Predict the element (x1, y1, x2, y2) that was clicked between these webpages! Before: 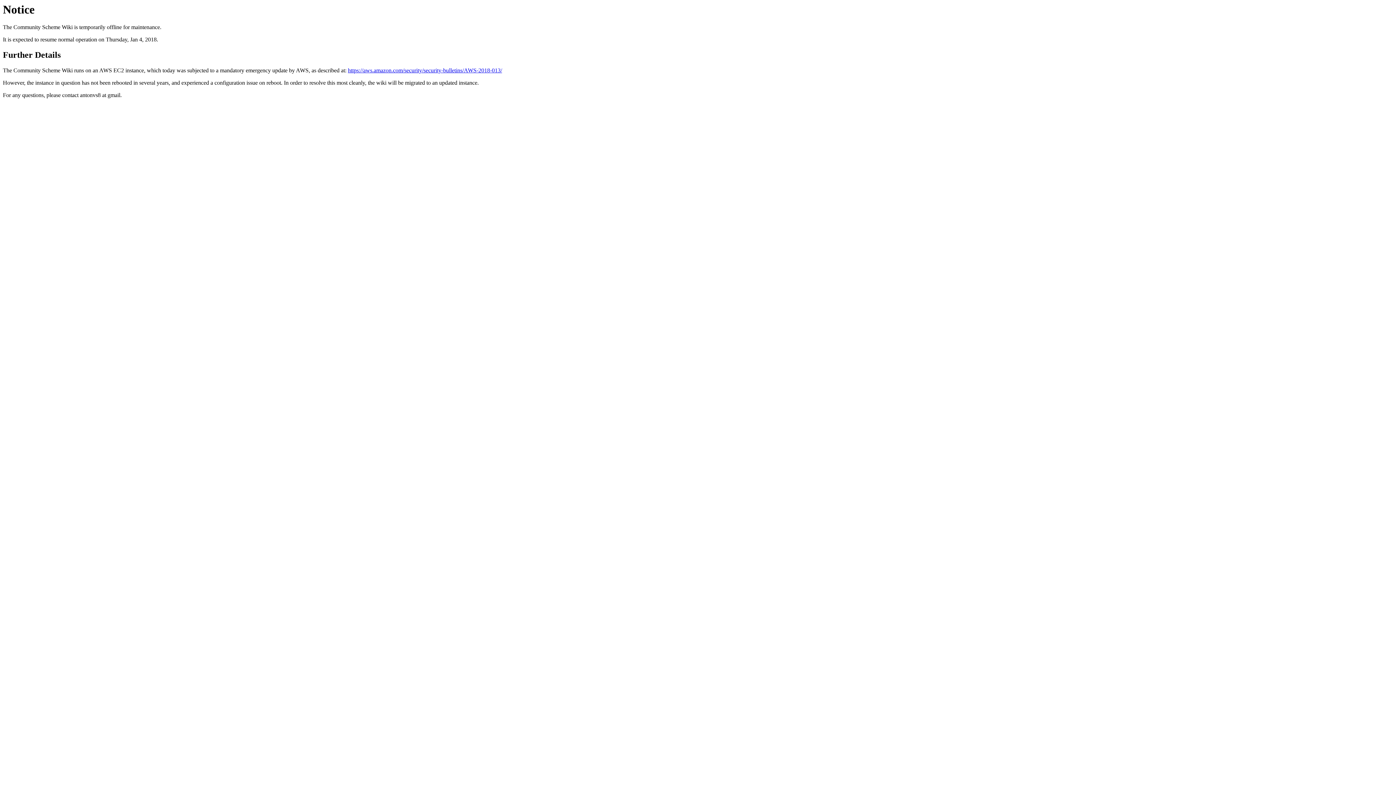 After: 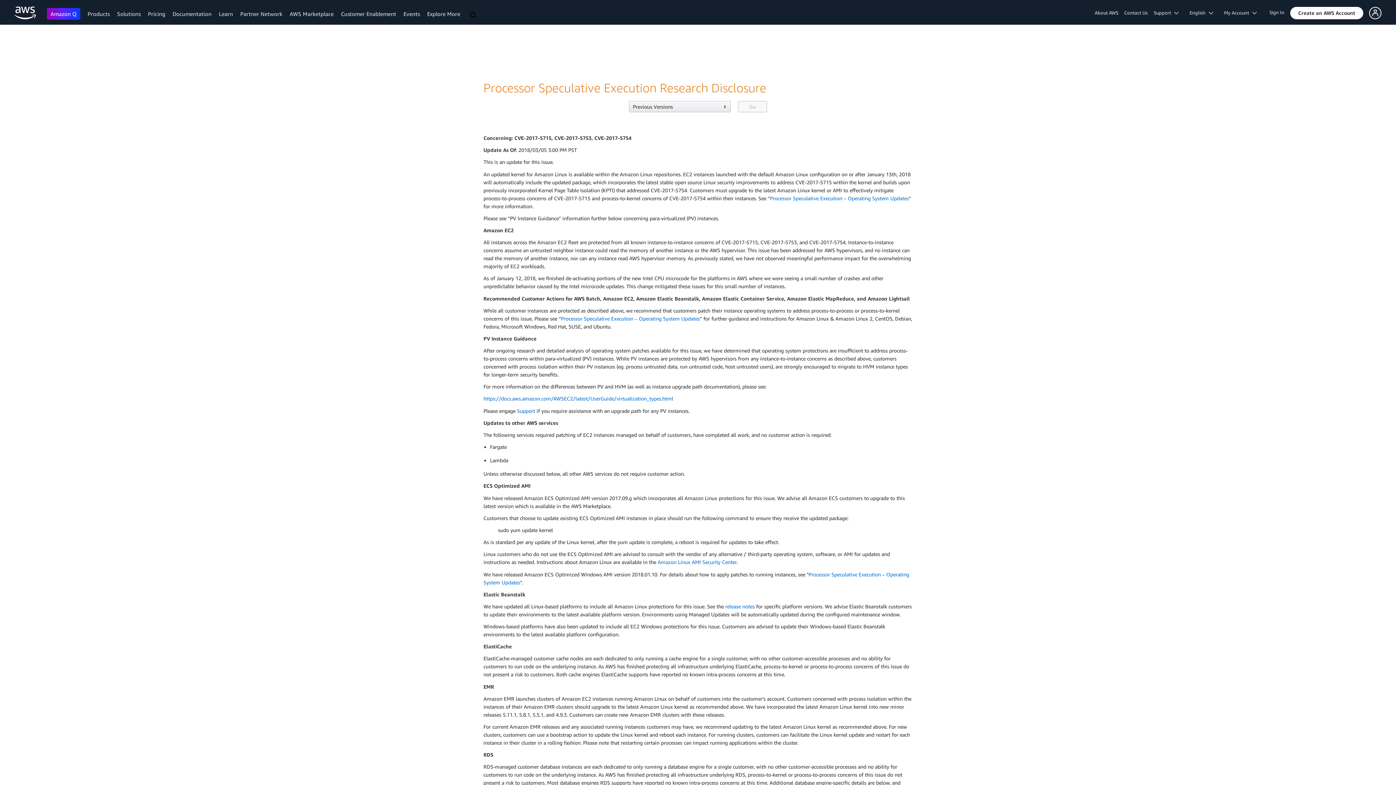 Action: bbox: (348, 67, 502, 73) label: https://aws.amazon.com/security/security-bulletins/AWS-2018-013/